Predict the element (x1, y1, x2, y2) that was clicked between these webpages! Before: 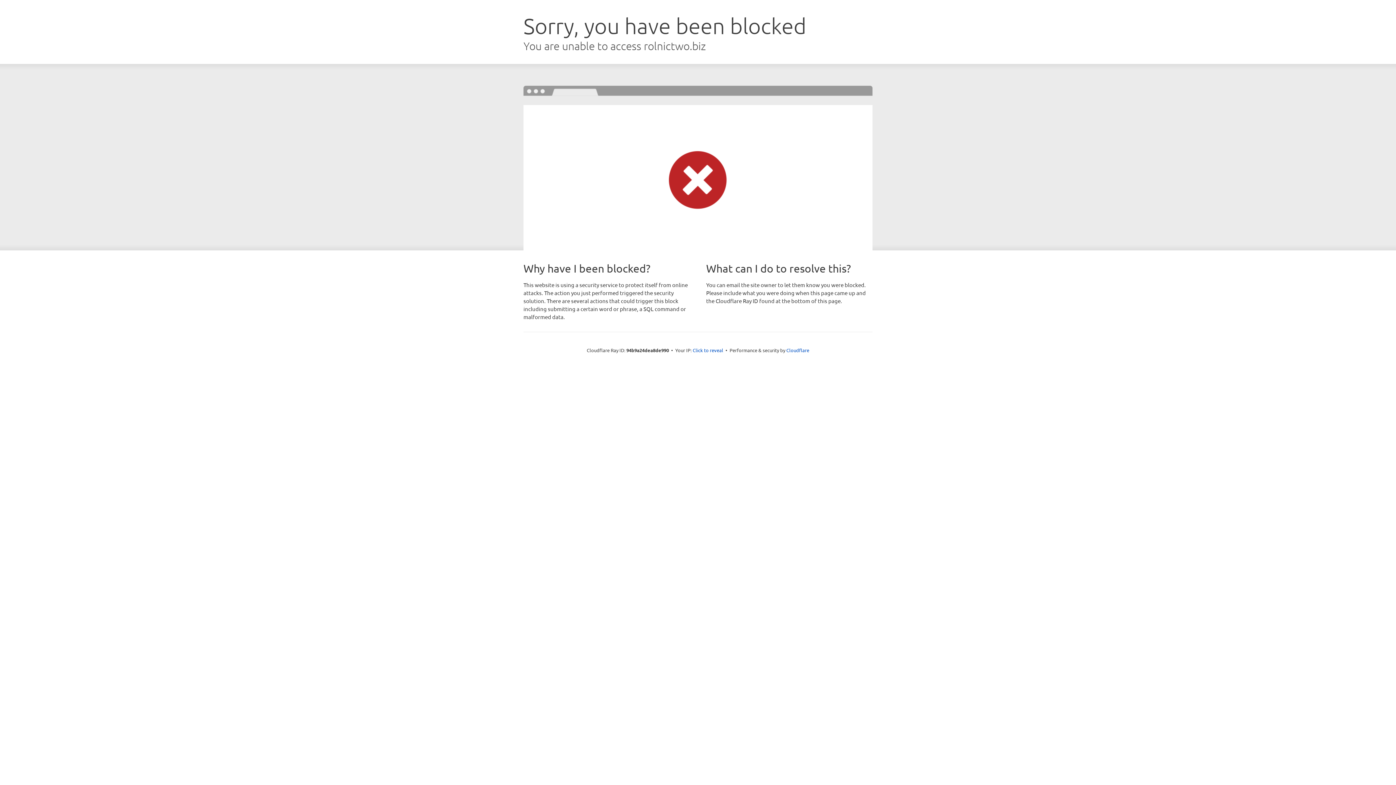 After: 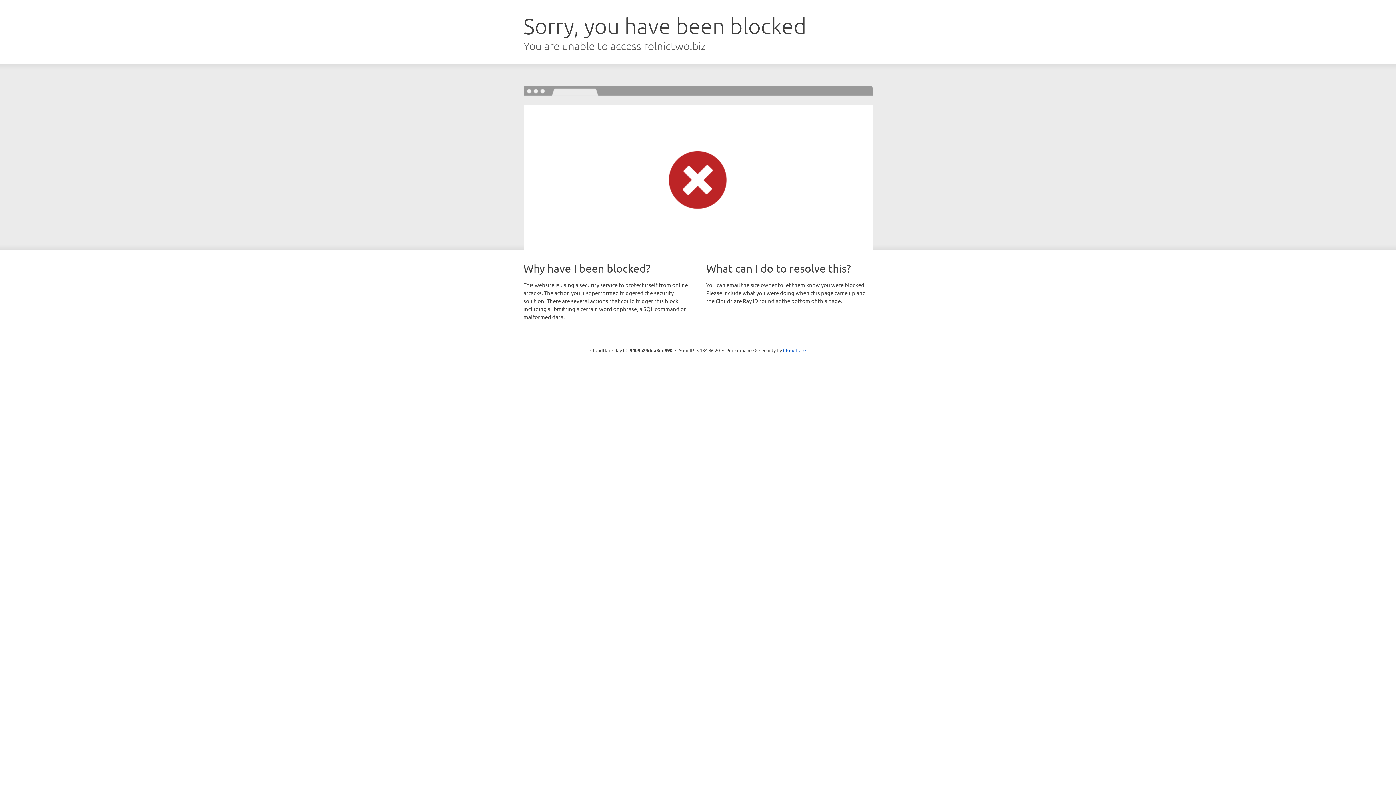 Action: bbox: (692, 346, 723, 353) label: Click to reveal